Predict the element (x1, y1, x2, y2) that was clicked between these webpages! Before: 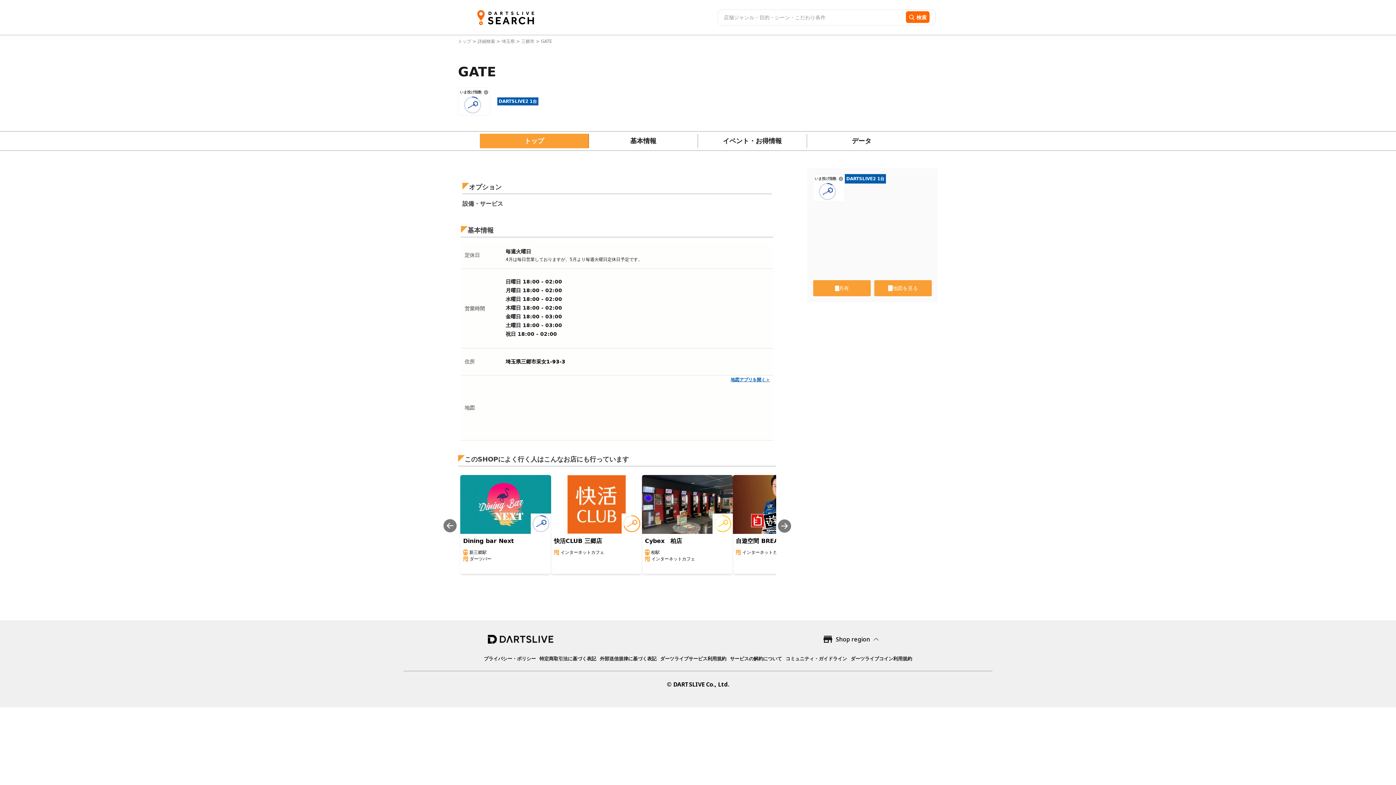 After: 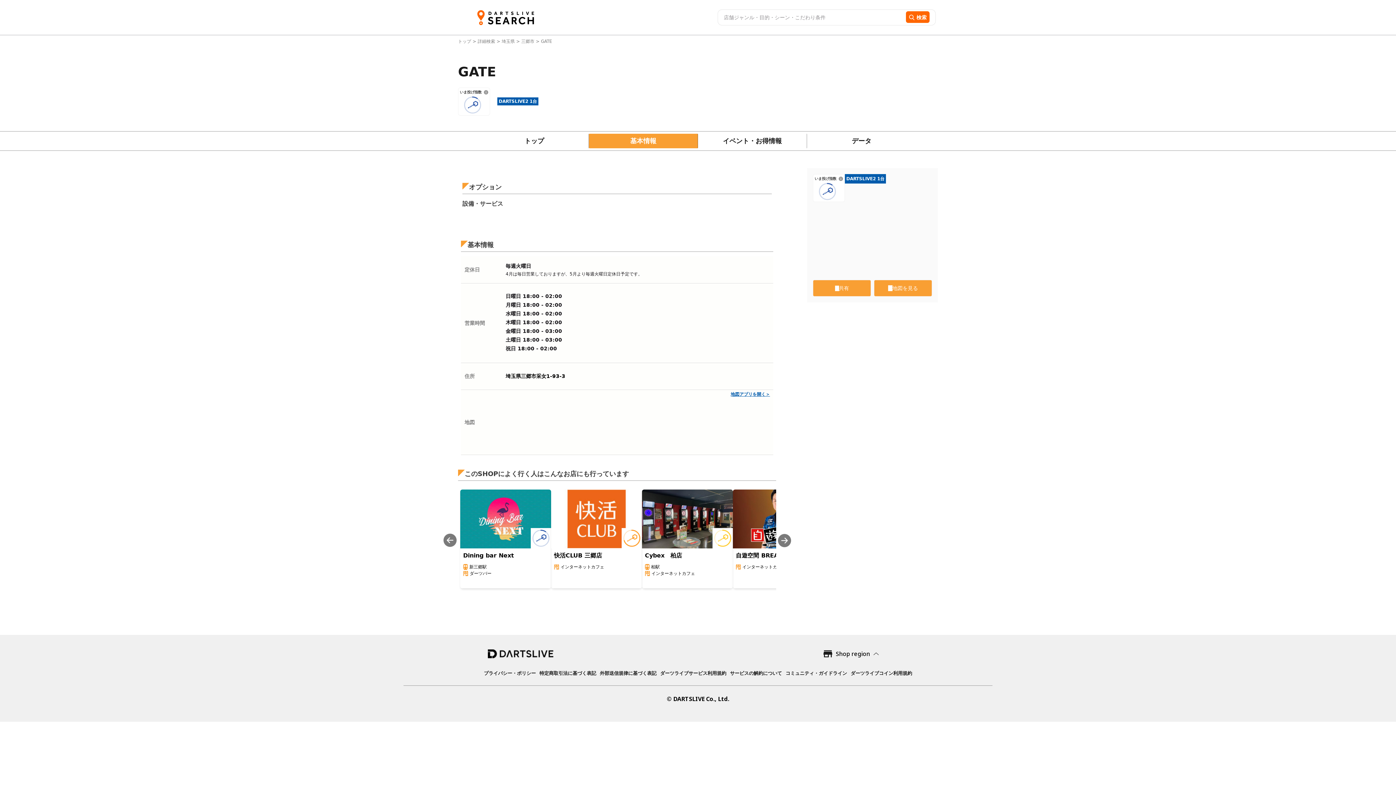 Action: bbox: (589, 133, 698, 148) label: 基本情報